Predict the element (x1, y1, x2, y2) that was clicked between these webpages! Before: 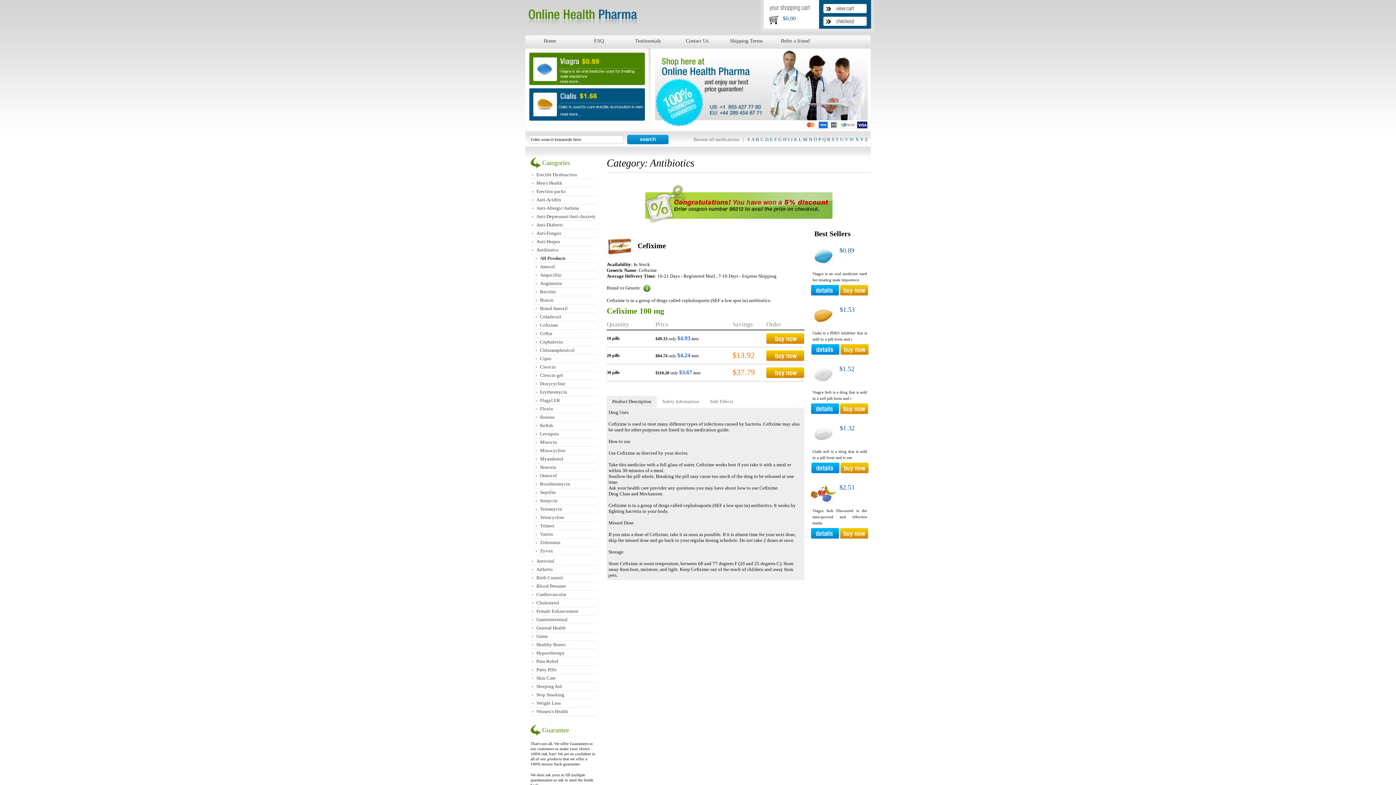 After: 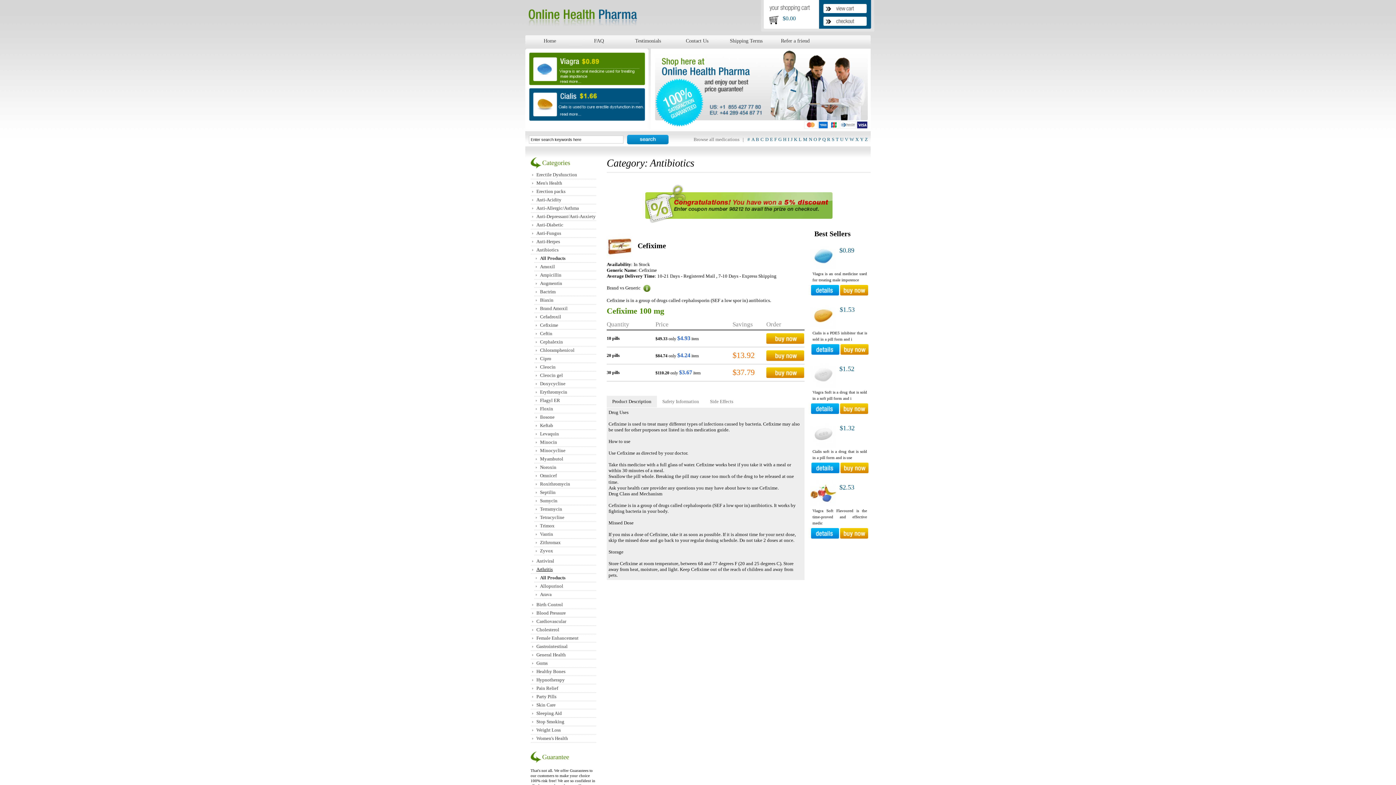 Action: bbox: (530, 565, 596, 574) label: Arthritis